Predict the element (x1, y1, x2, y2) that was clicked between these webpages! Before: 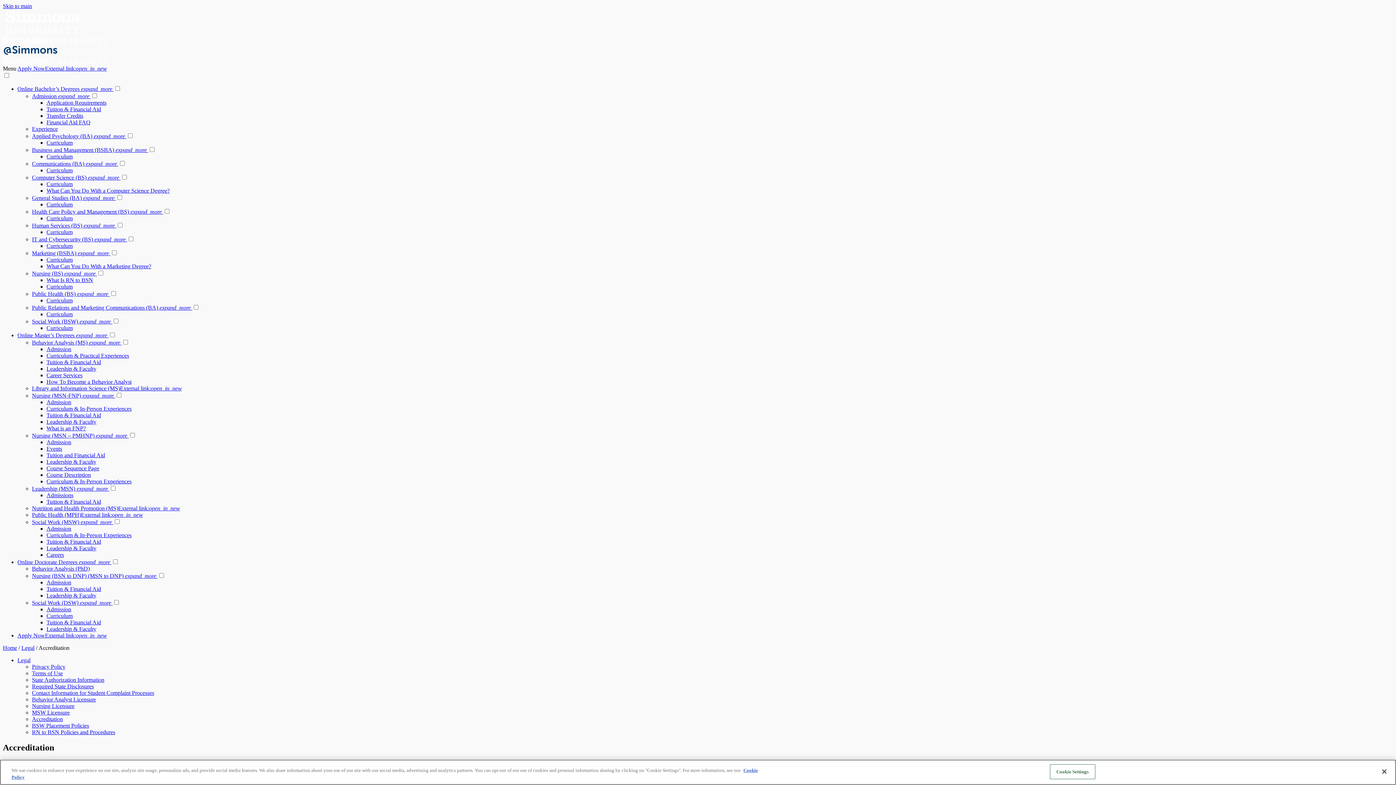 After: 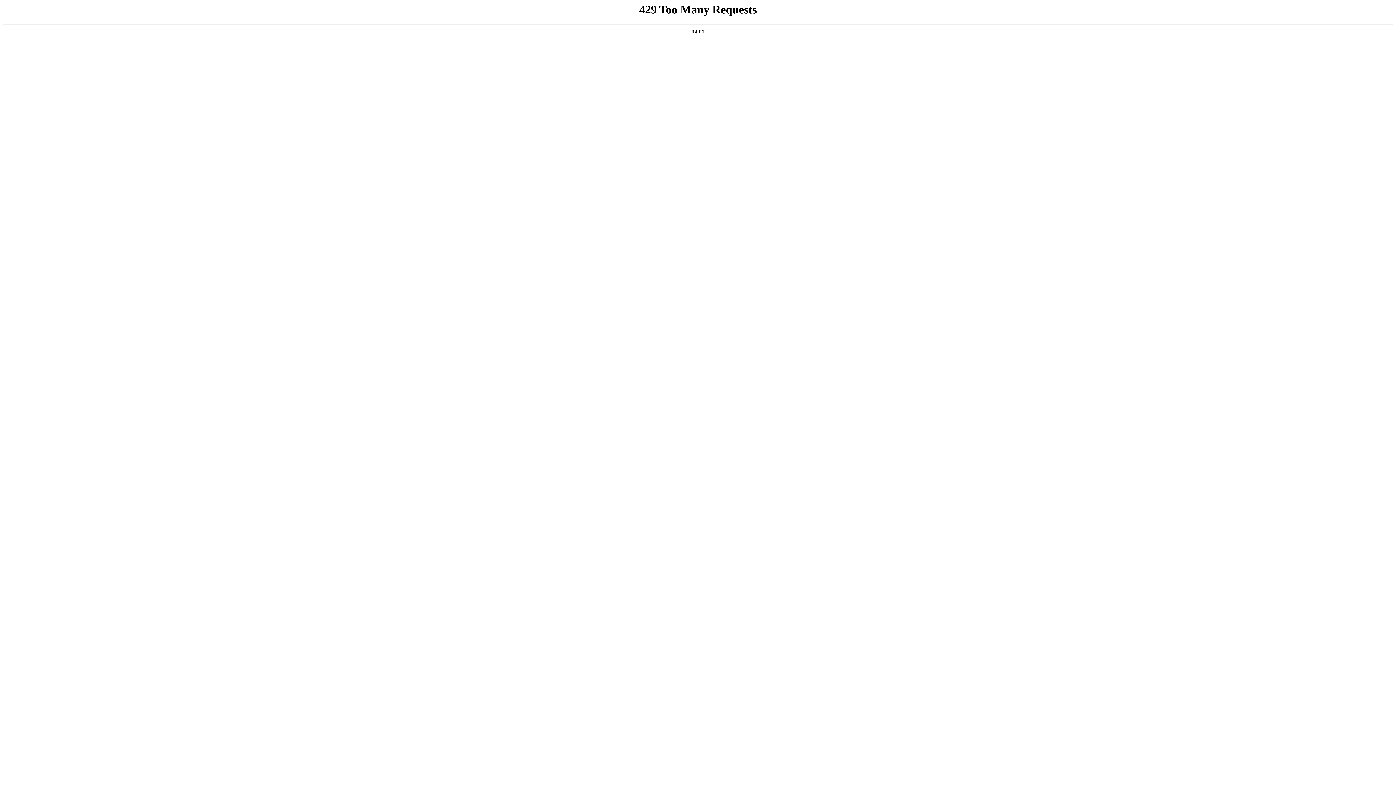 Action: bbox: (2, 45, 1393, 56)